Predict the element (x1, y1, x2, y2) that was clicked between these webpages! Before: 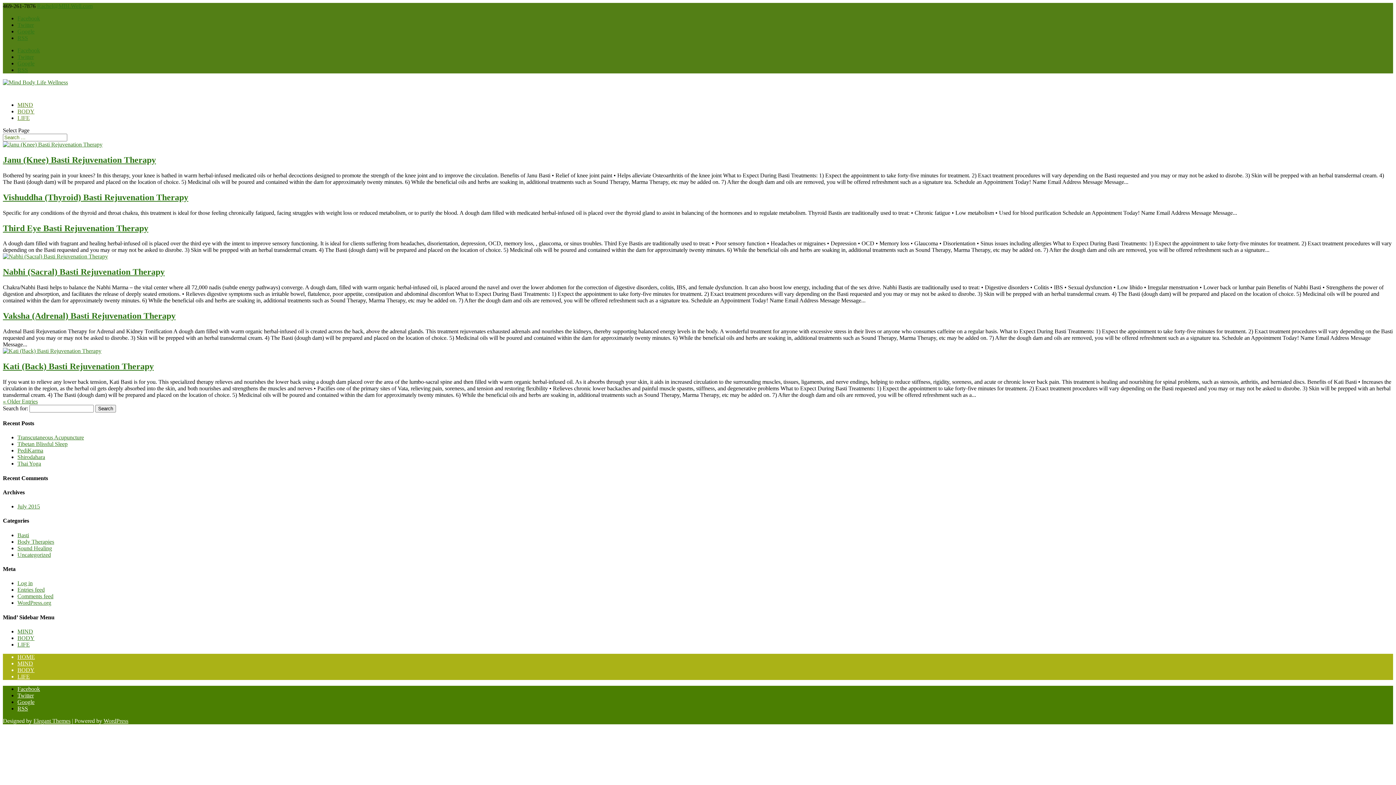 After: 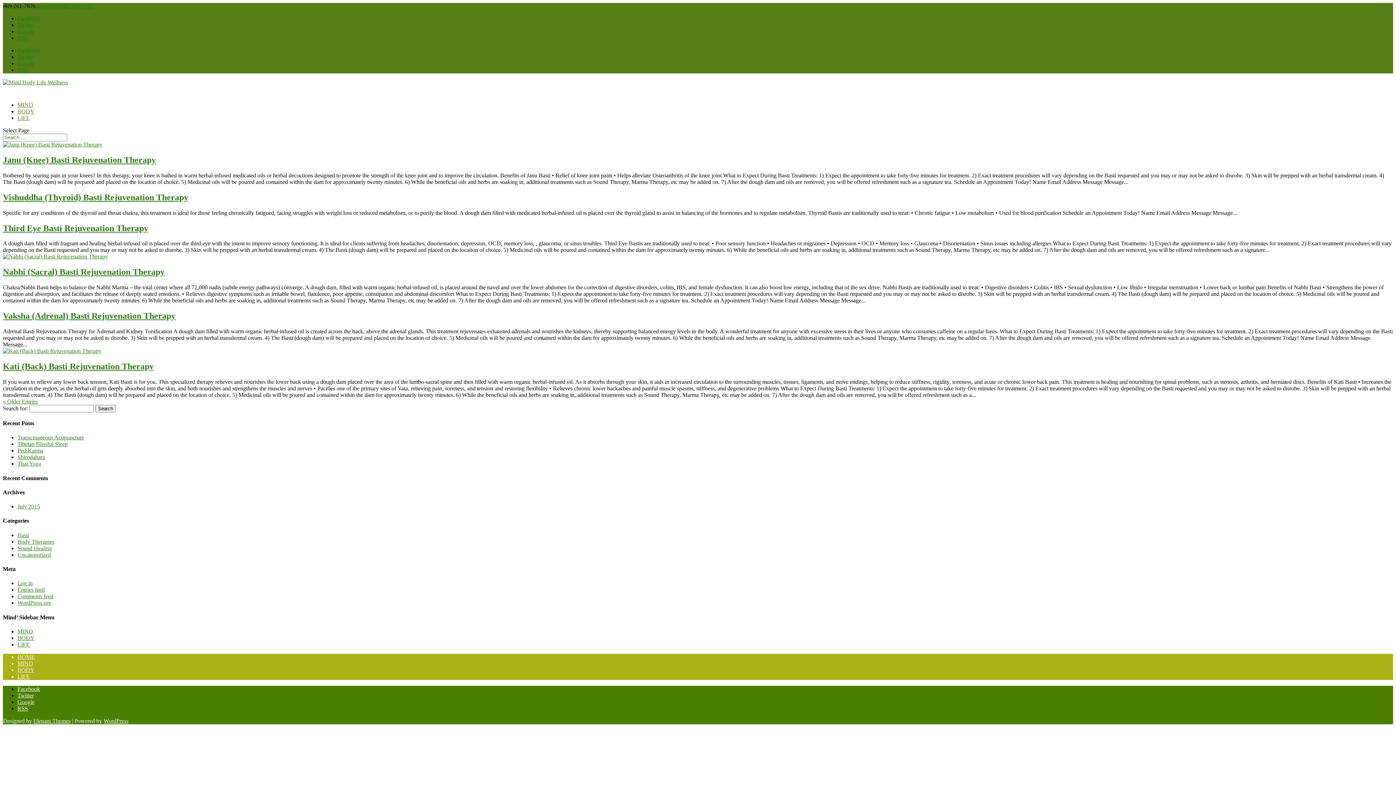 Action: label: Twitter bbox: (17, 53, 33, 60)